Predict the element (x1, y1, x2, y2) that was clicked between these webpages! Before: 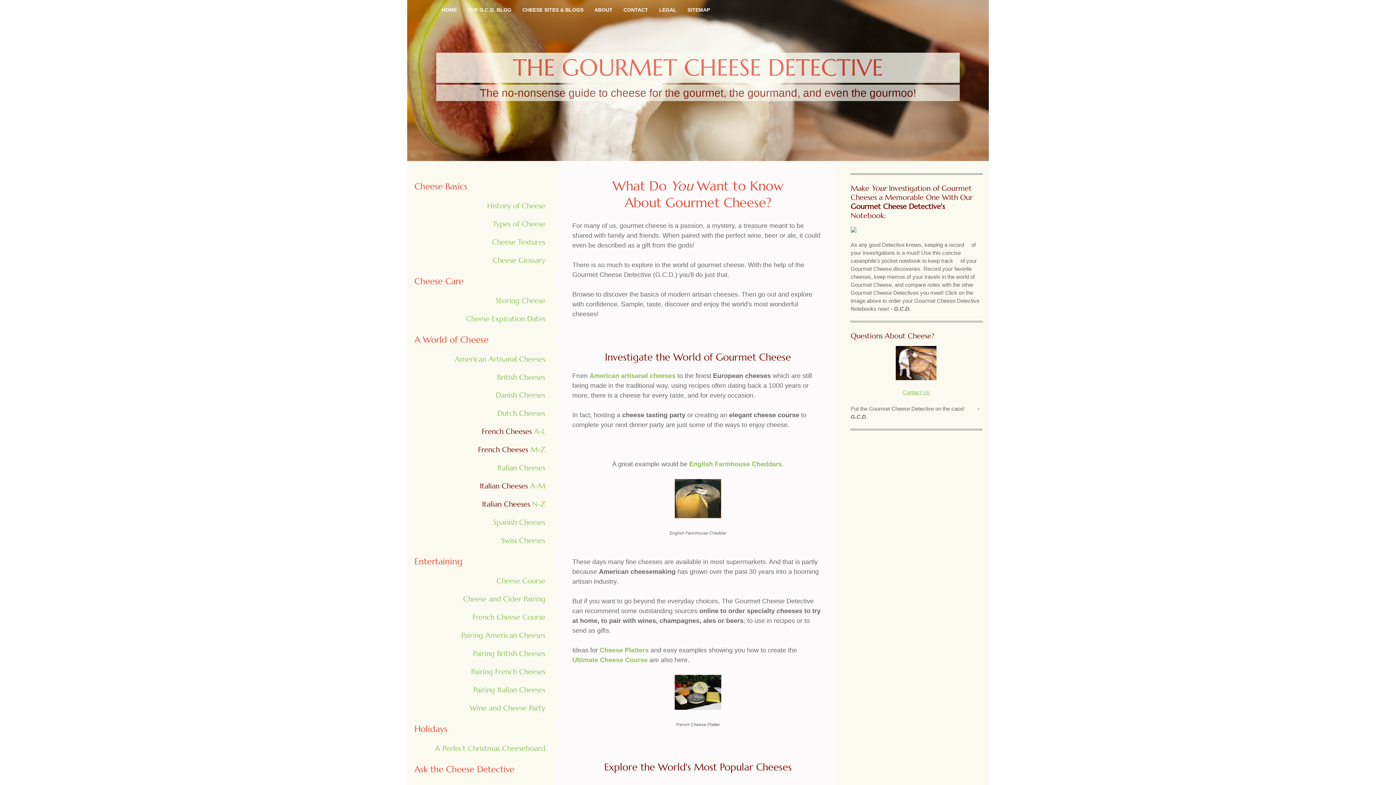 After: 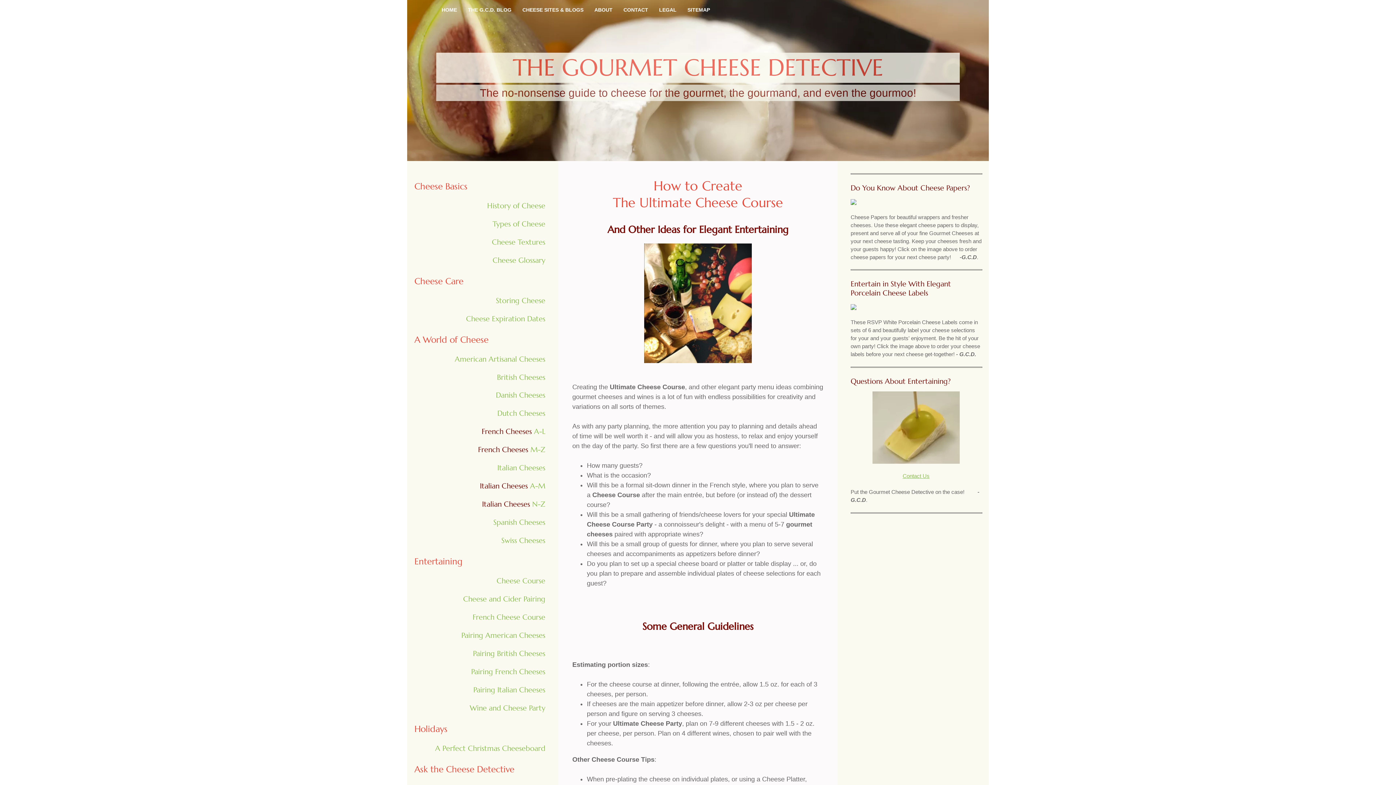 Action: bbox: (496, 576, 545, 585) label: Cheese Course